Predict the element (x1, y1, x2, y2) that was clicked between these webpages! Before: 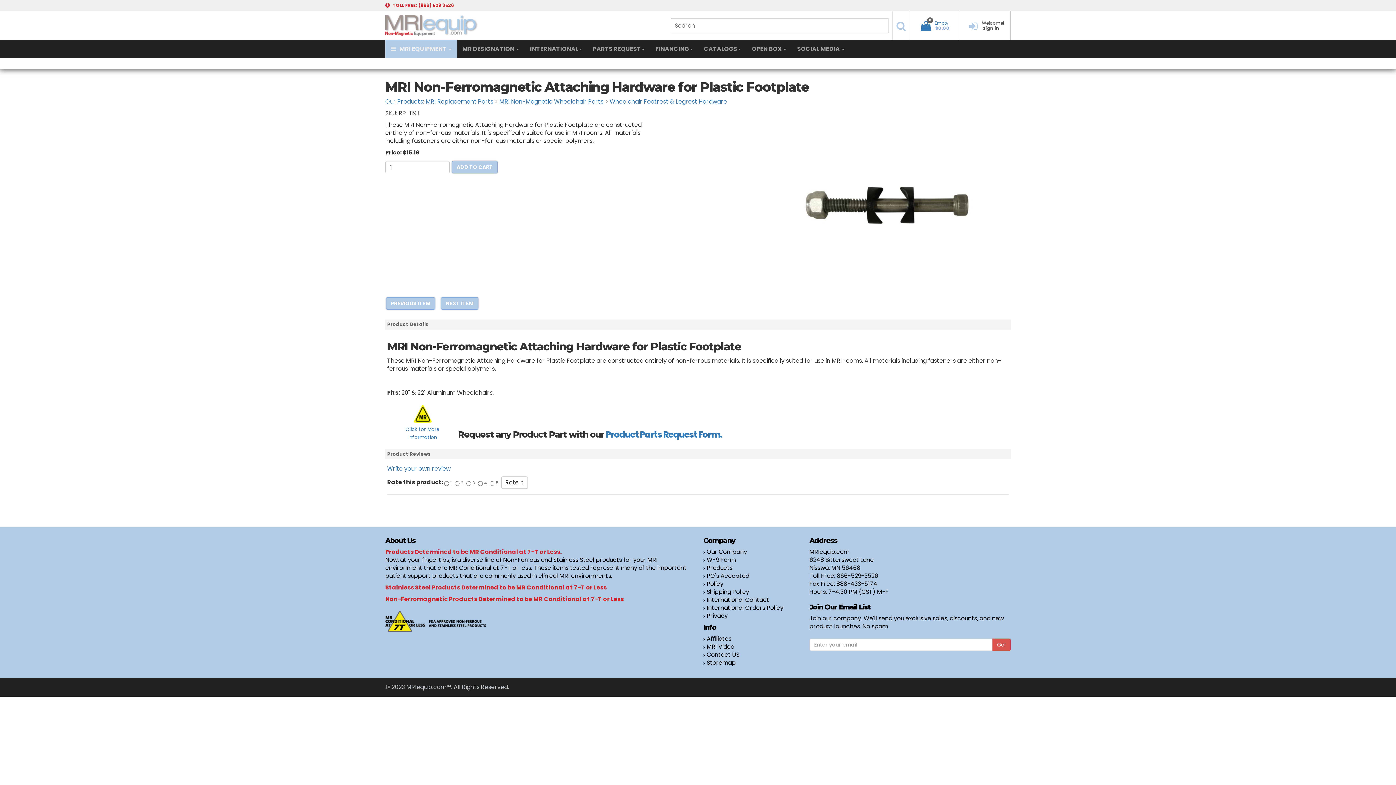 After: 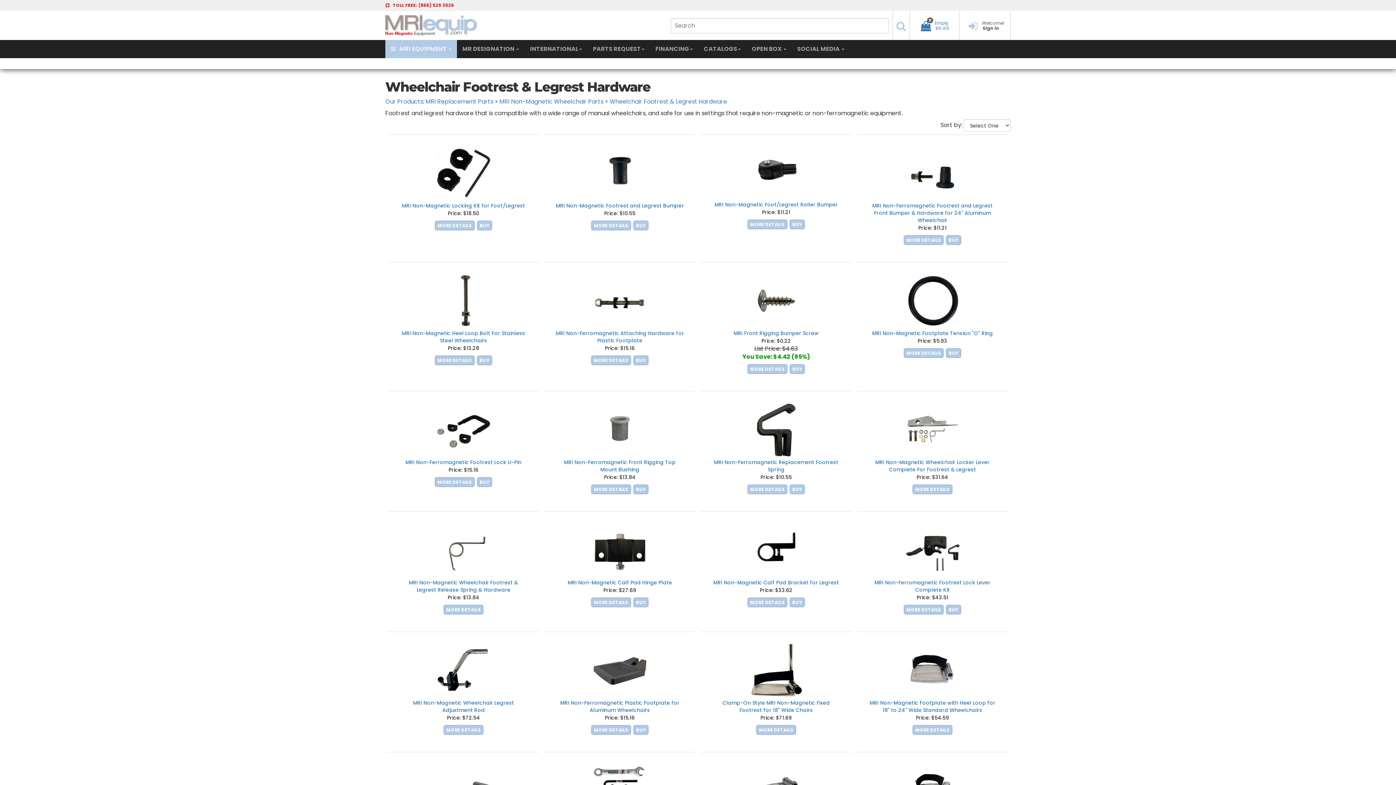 Action: label: Wheelchair Footrest & Legrest Hardware bbox: (609, 97, 727, 105)